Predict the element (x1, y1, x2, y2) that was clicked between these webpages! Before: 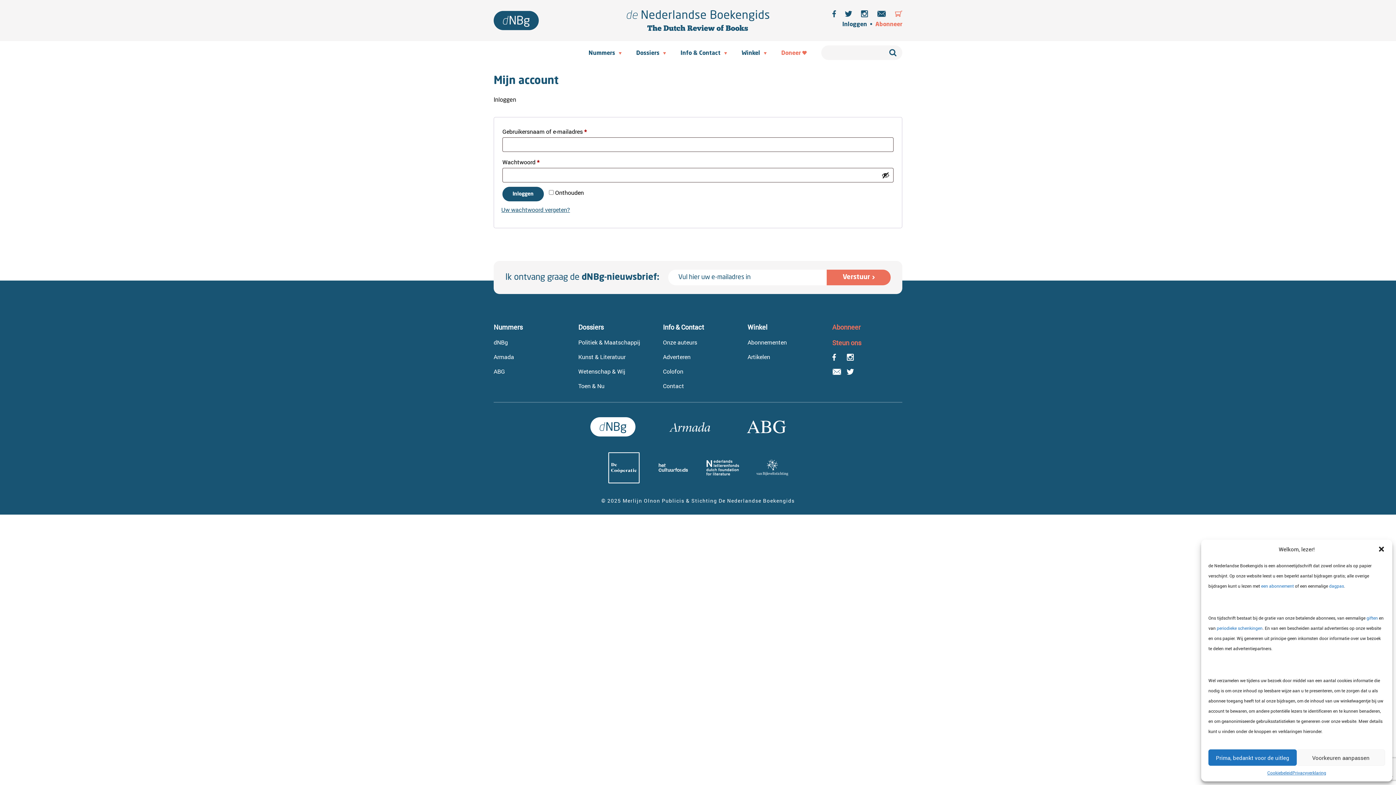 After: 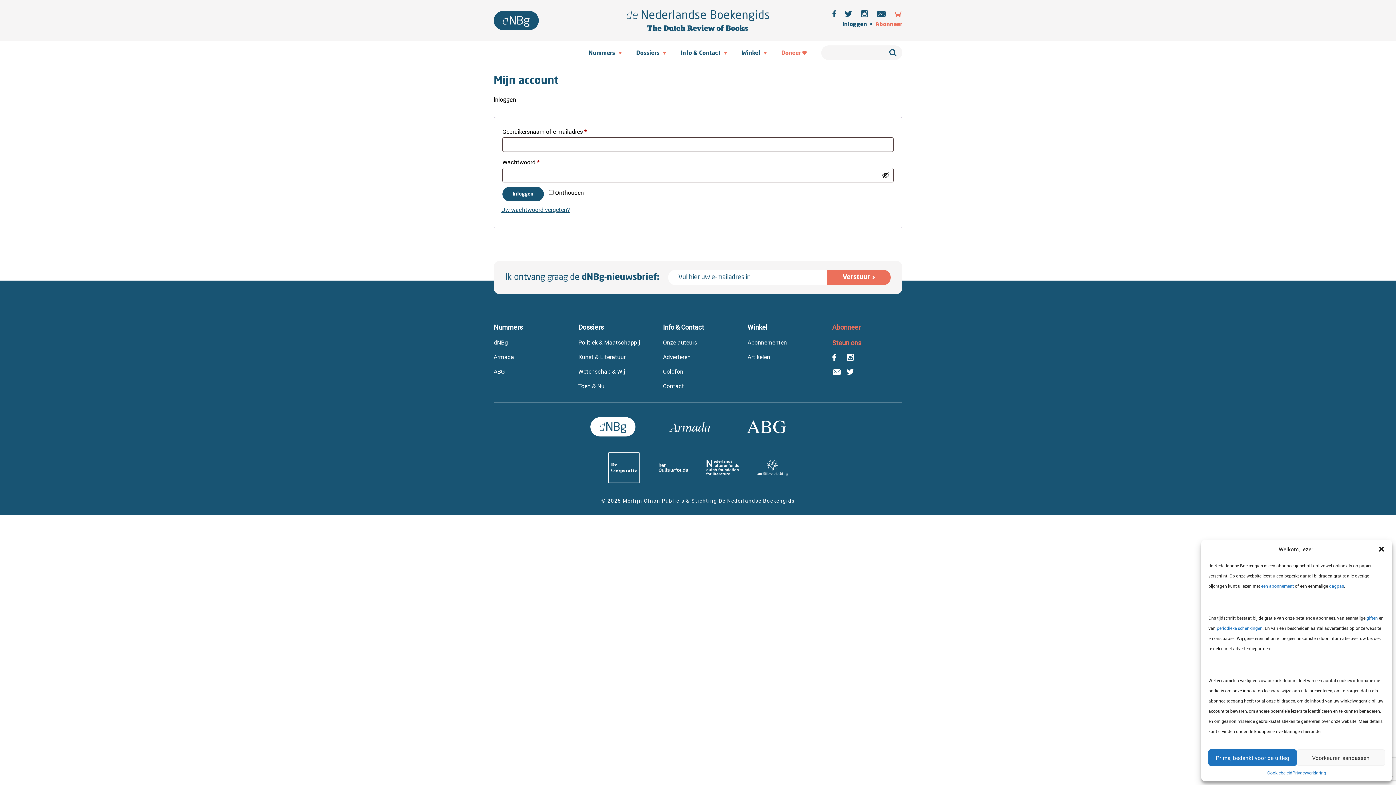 Action: bbox: (606, 451, 641, 484)